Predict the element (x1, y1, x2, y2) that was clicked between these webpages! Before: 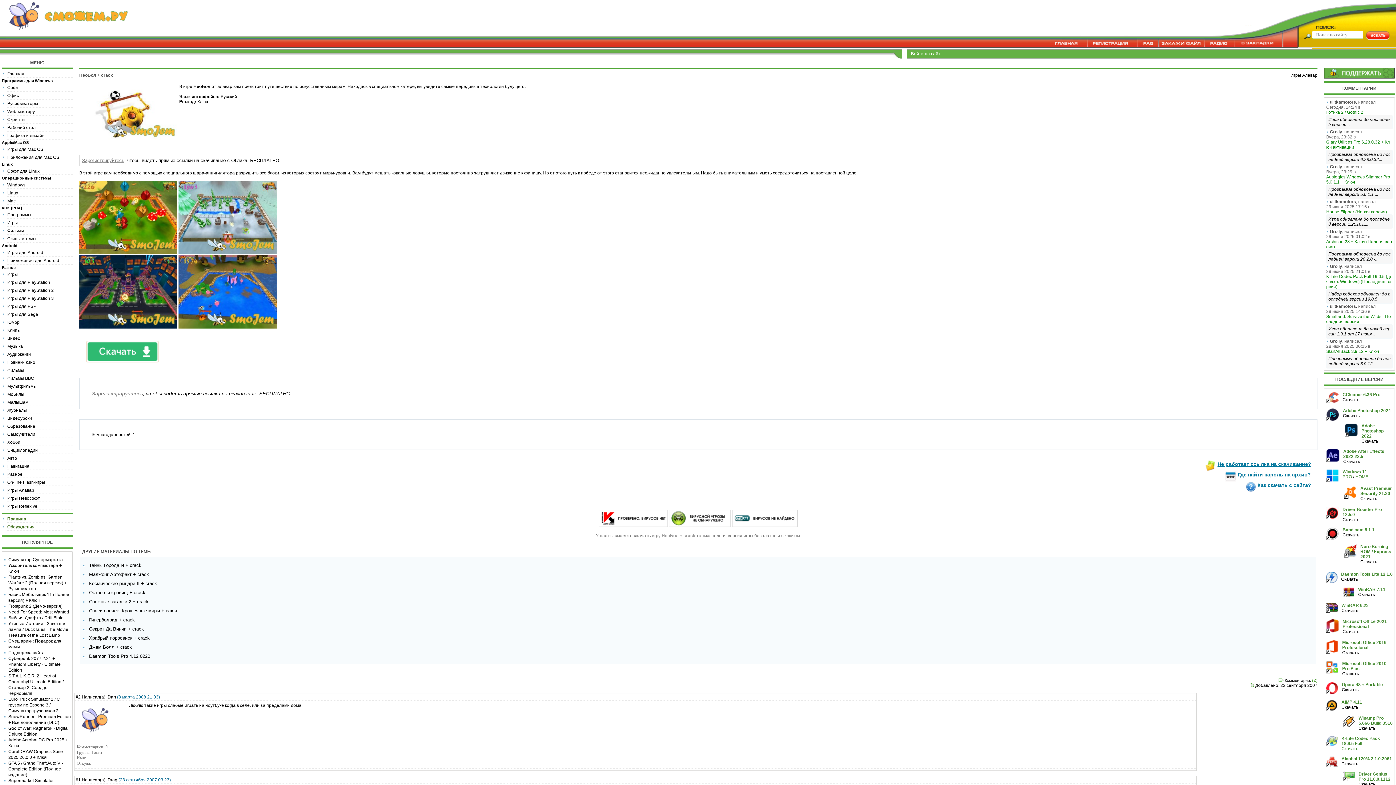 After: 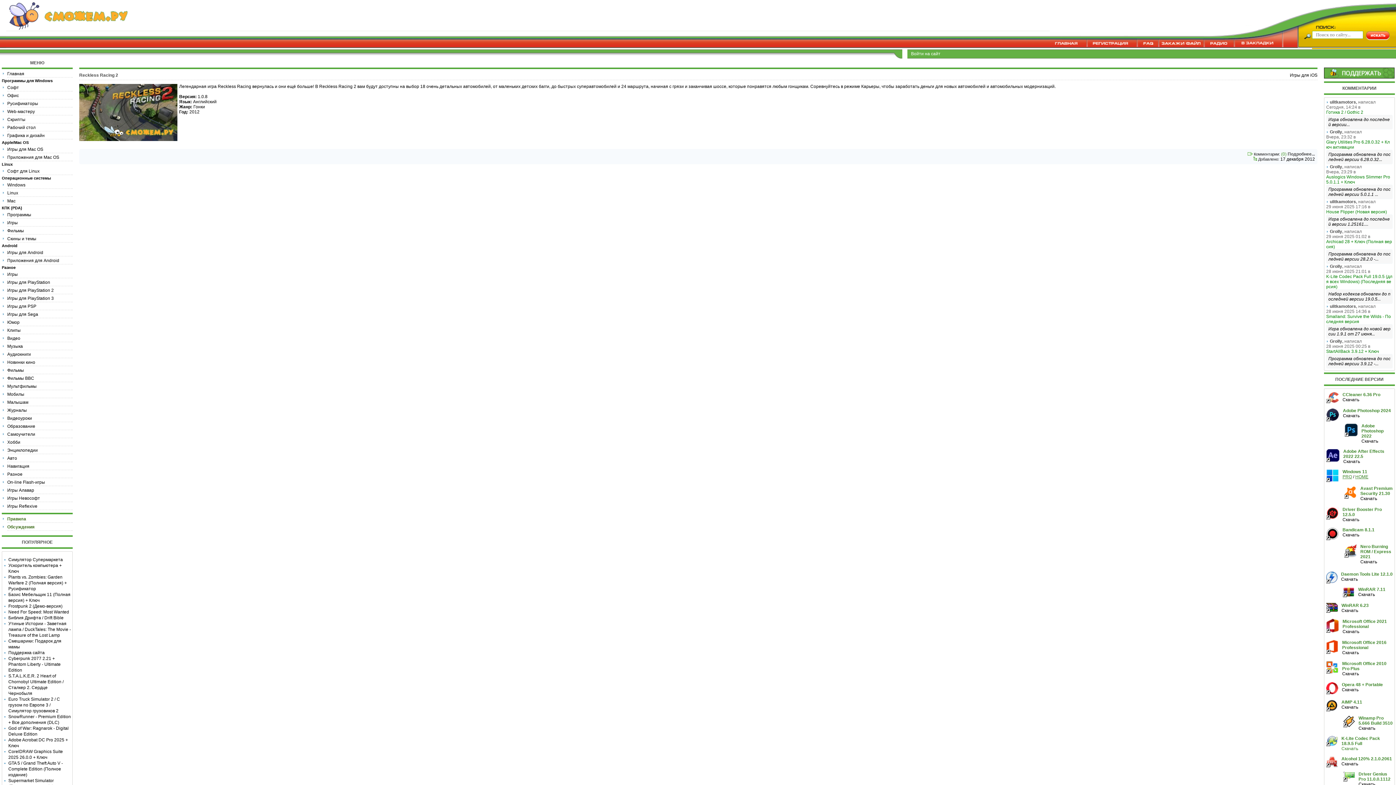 Action: bbox: (7, 146, 43, 152) label: Игры для Mac OS